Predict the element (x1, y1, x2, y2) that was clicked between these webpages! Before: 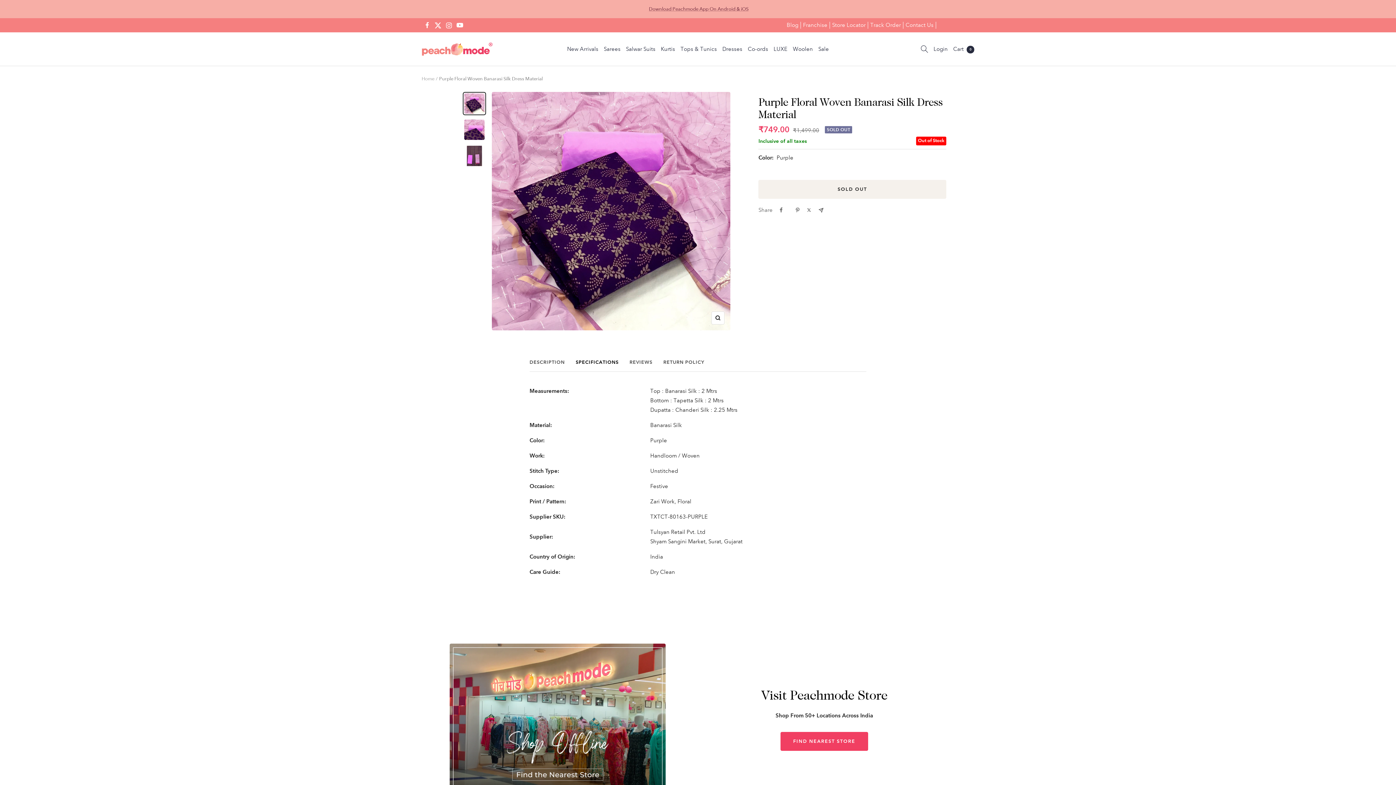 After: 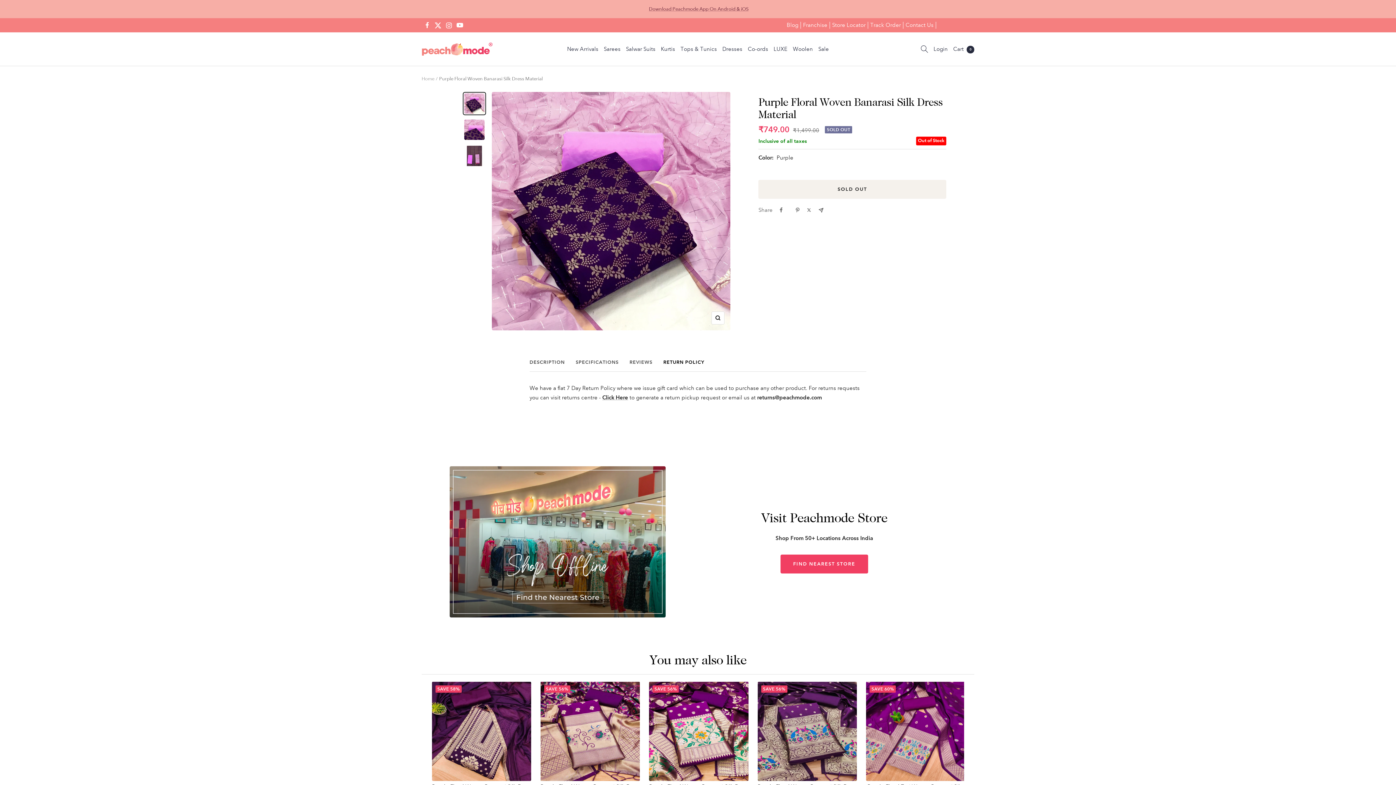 Action: label: RETURN POLICY bbox: (663, 359, 704, 372)